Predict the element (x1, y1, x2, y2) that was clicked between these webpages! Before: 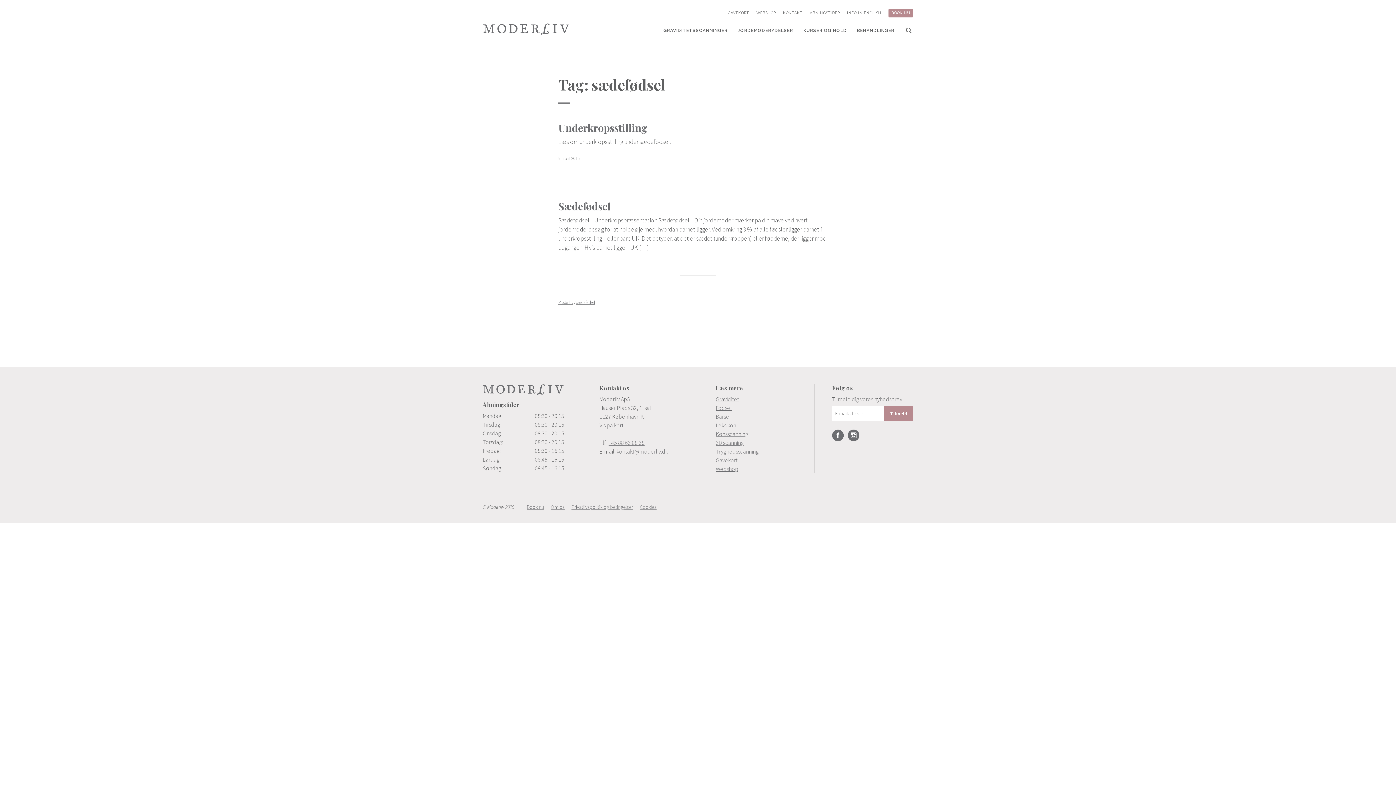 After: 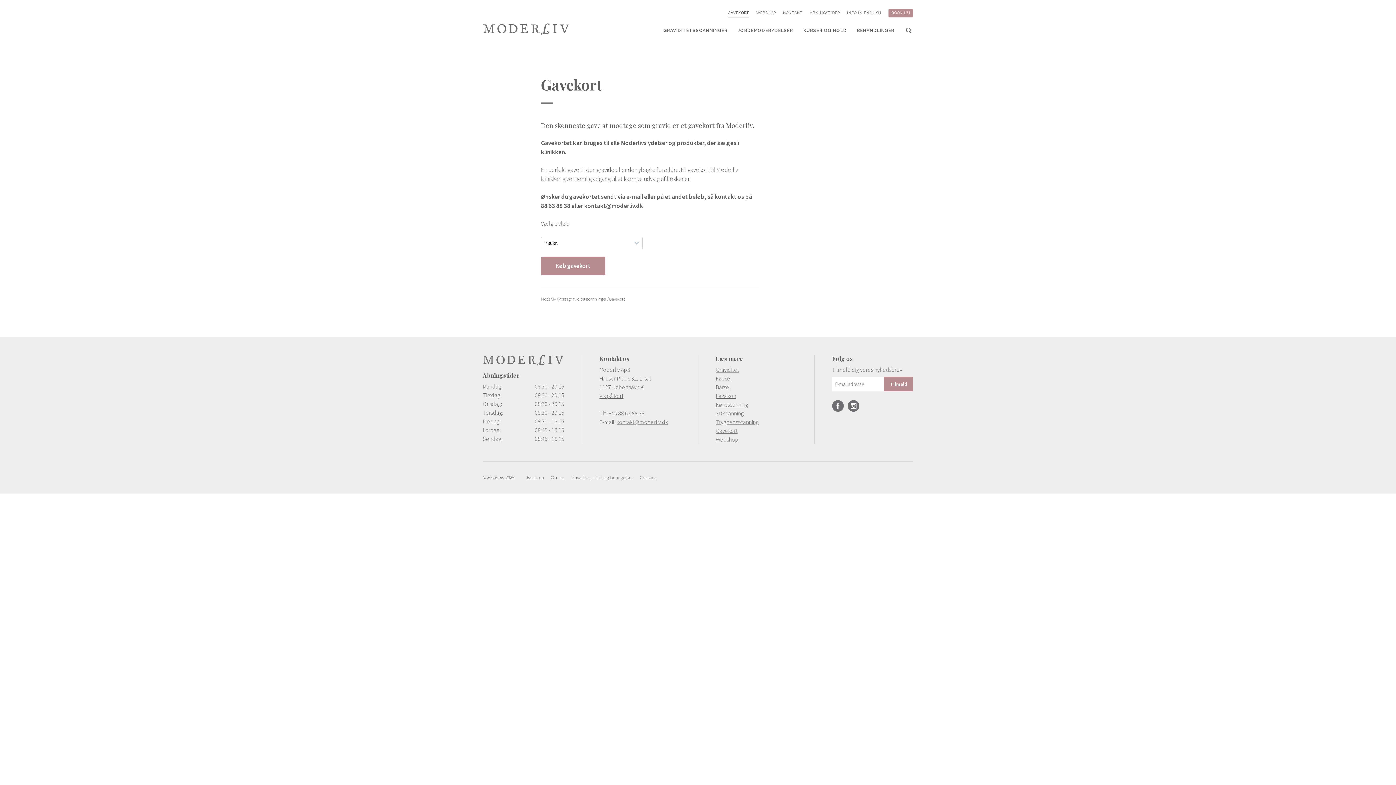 Action: bbox: (716, 456, 737, 464) label: Gavekort